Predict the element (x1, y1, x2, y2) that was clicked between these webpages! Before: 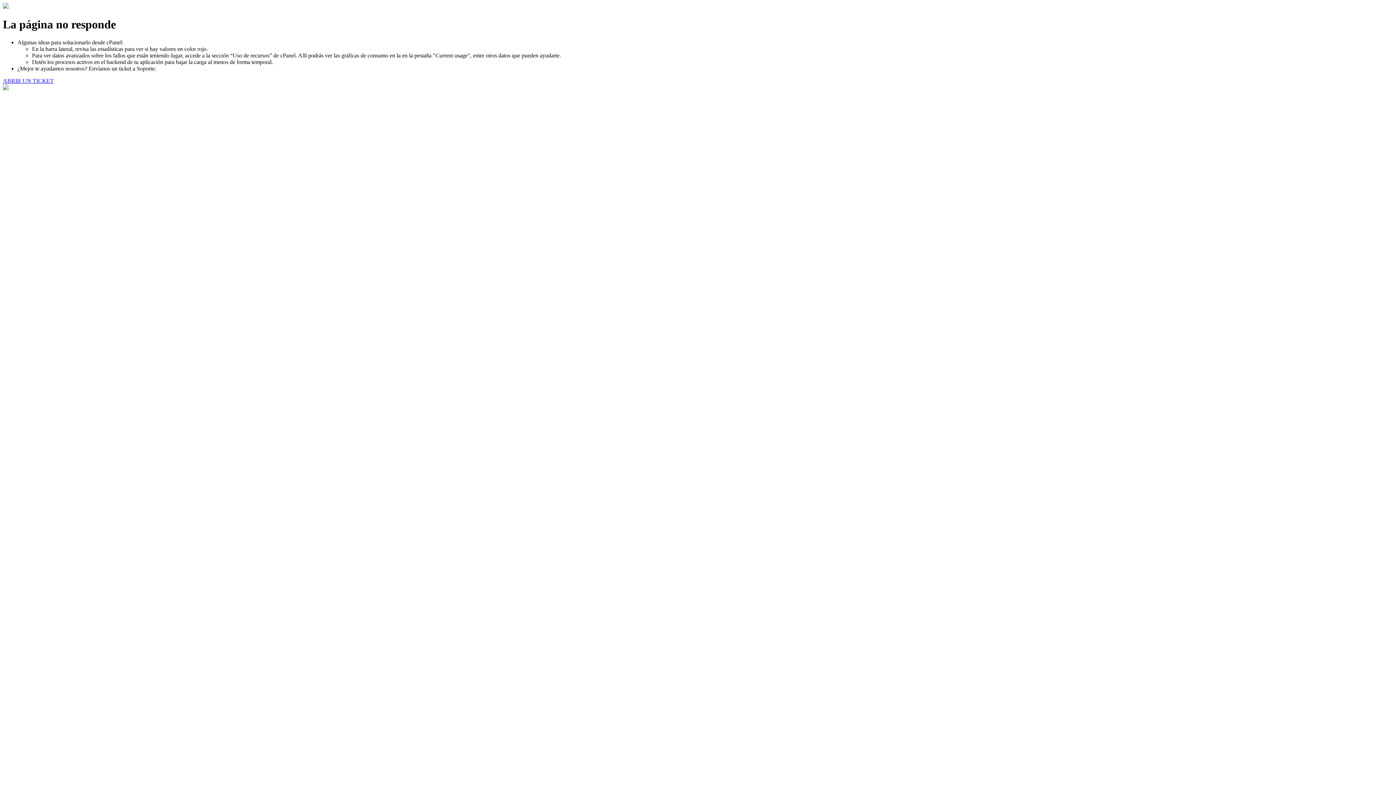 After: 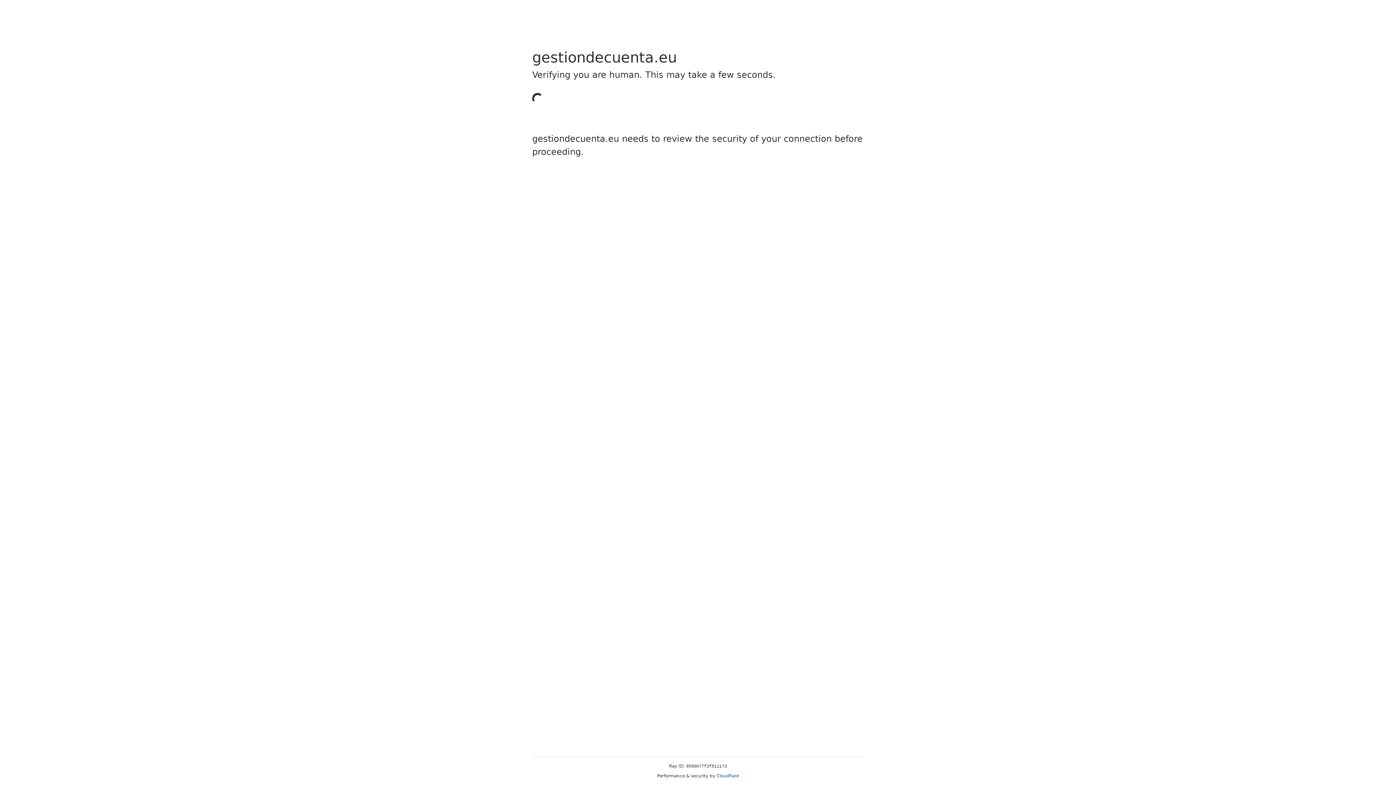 Action: label: ABRIR UN TICKET bbox: (2, 77, 53, 83)